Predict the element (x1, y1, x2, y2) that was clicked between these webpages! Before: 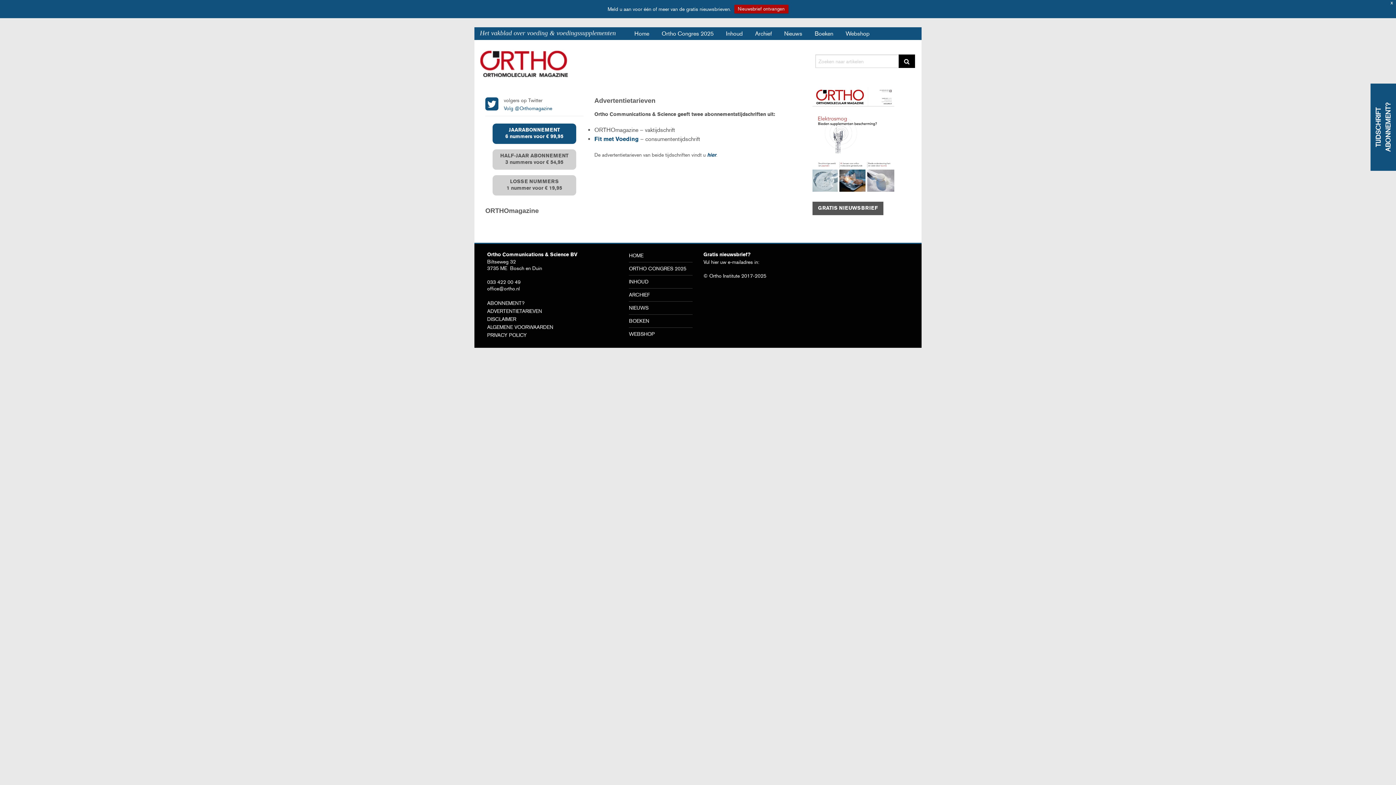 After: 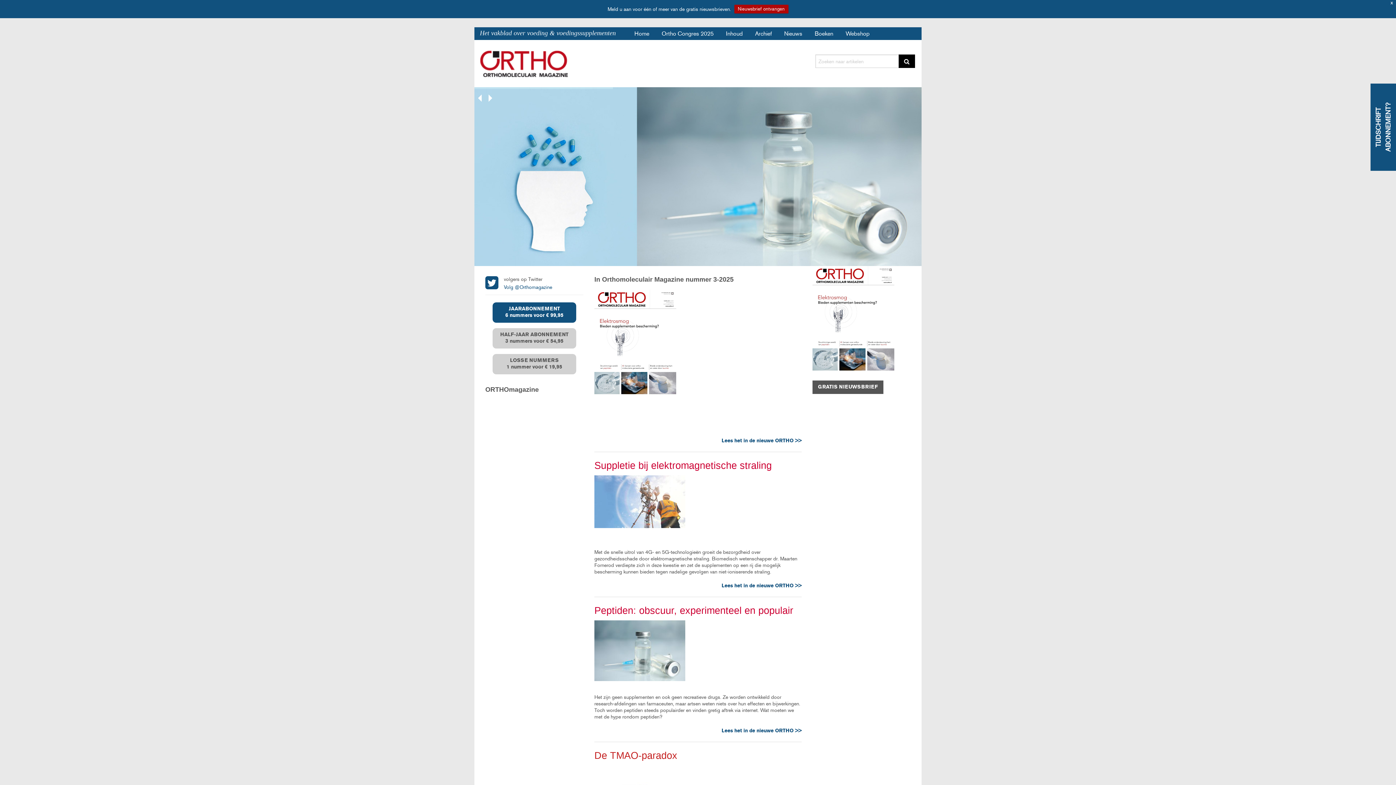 Action: bbox: (629, 278, 648, 284) label: INHOUD